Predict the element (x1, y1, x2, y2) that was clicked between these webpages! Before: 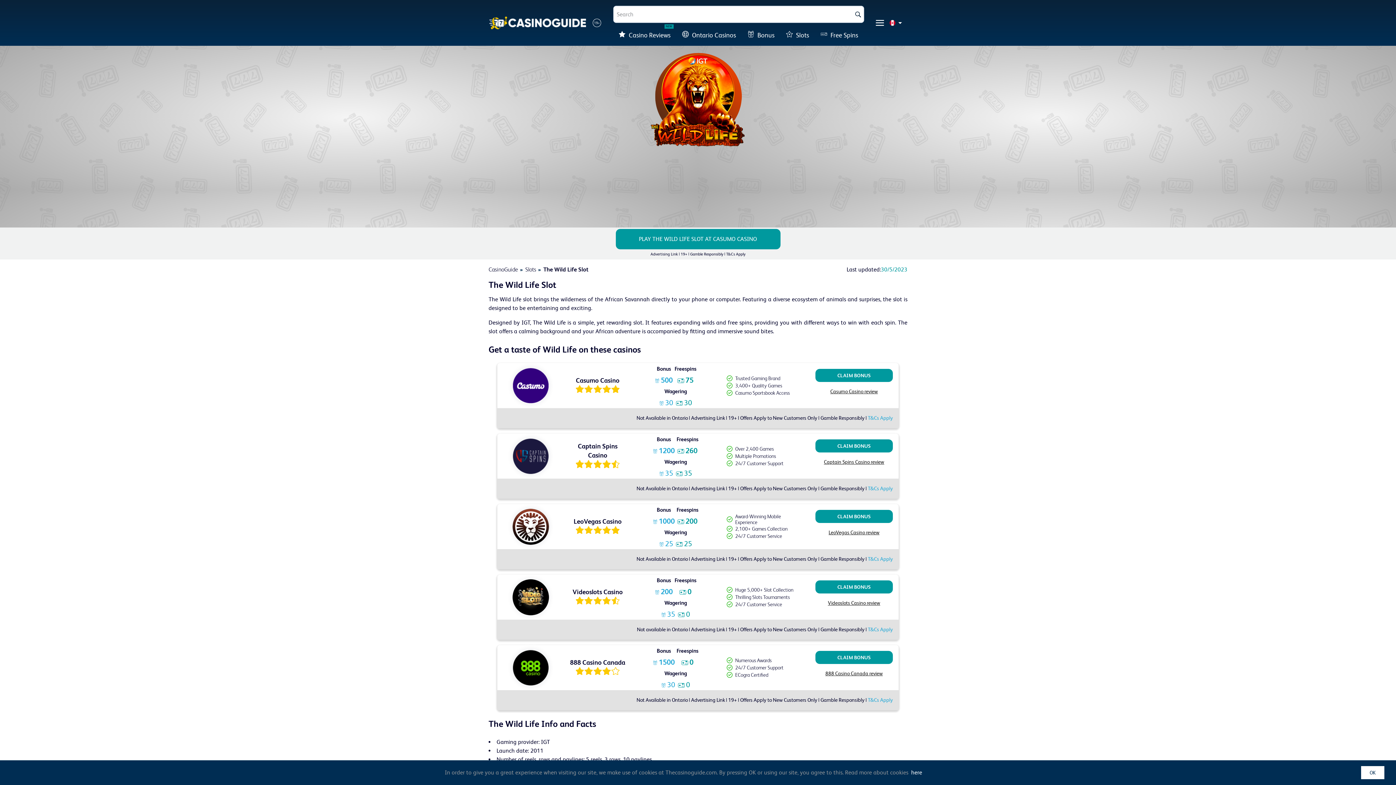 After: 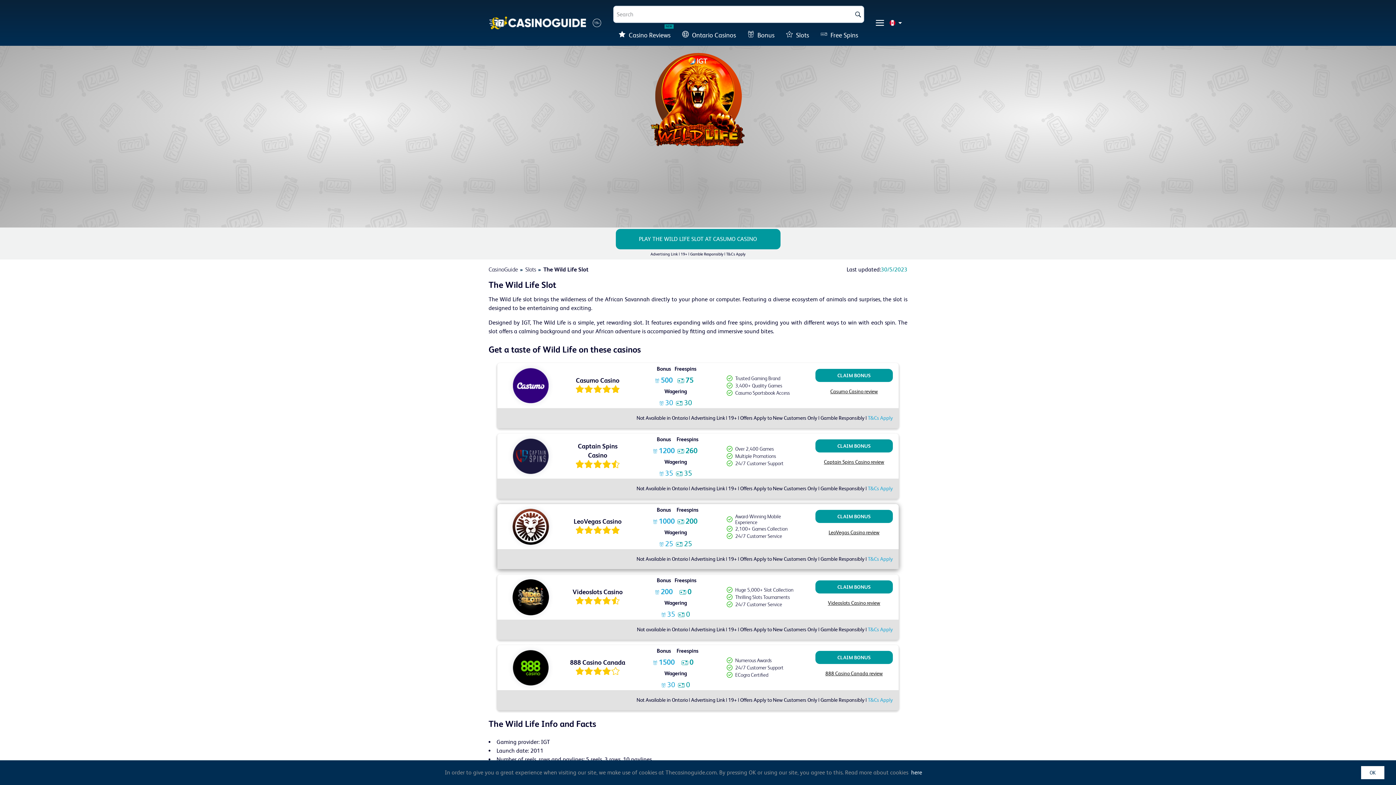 Action: label: T&Cs Apply bbox: (868, 555, 893, 563)